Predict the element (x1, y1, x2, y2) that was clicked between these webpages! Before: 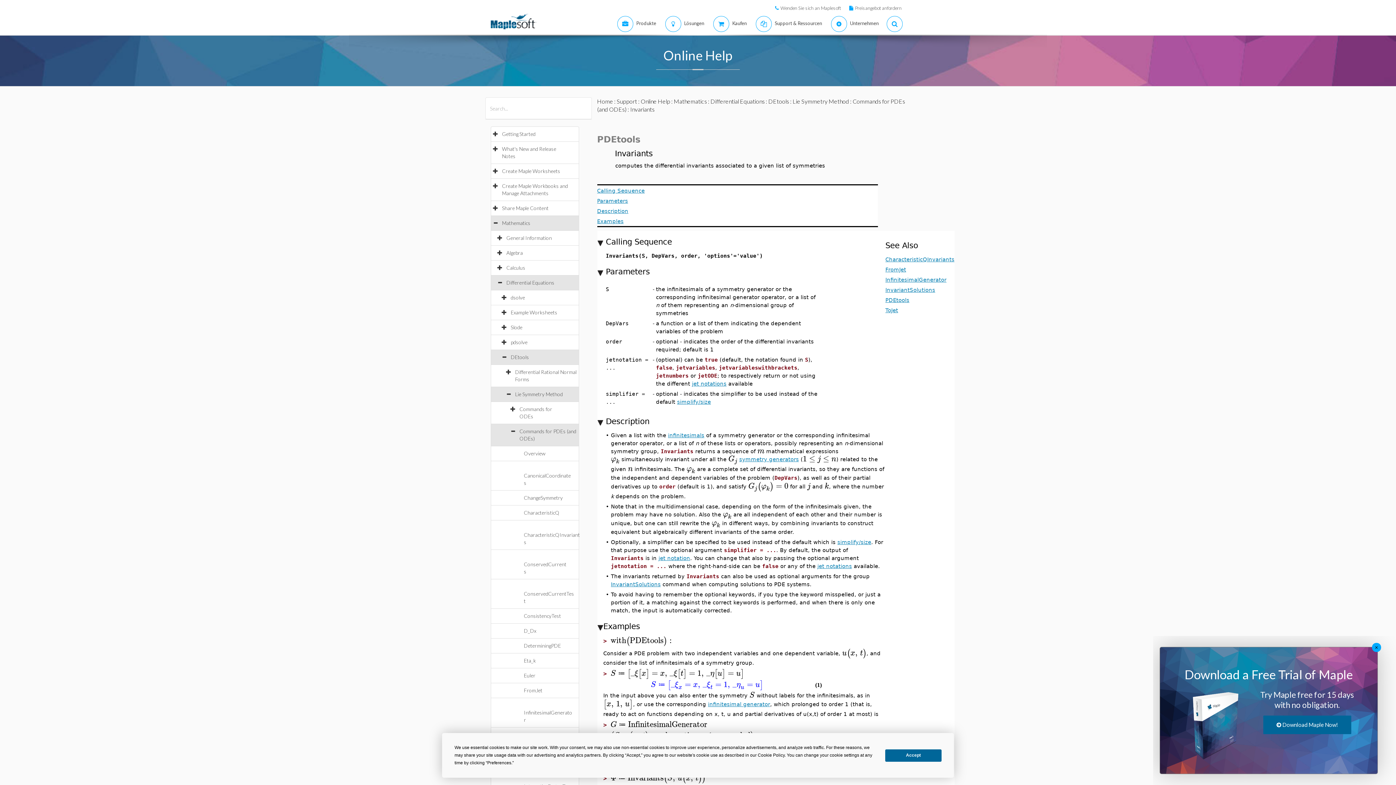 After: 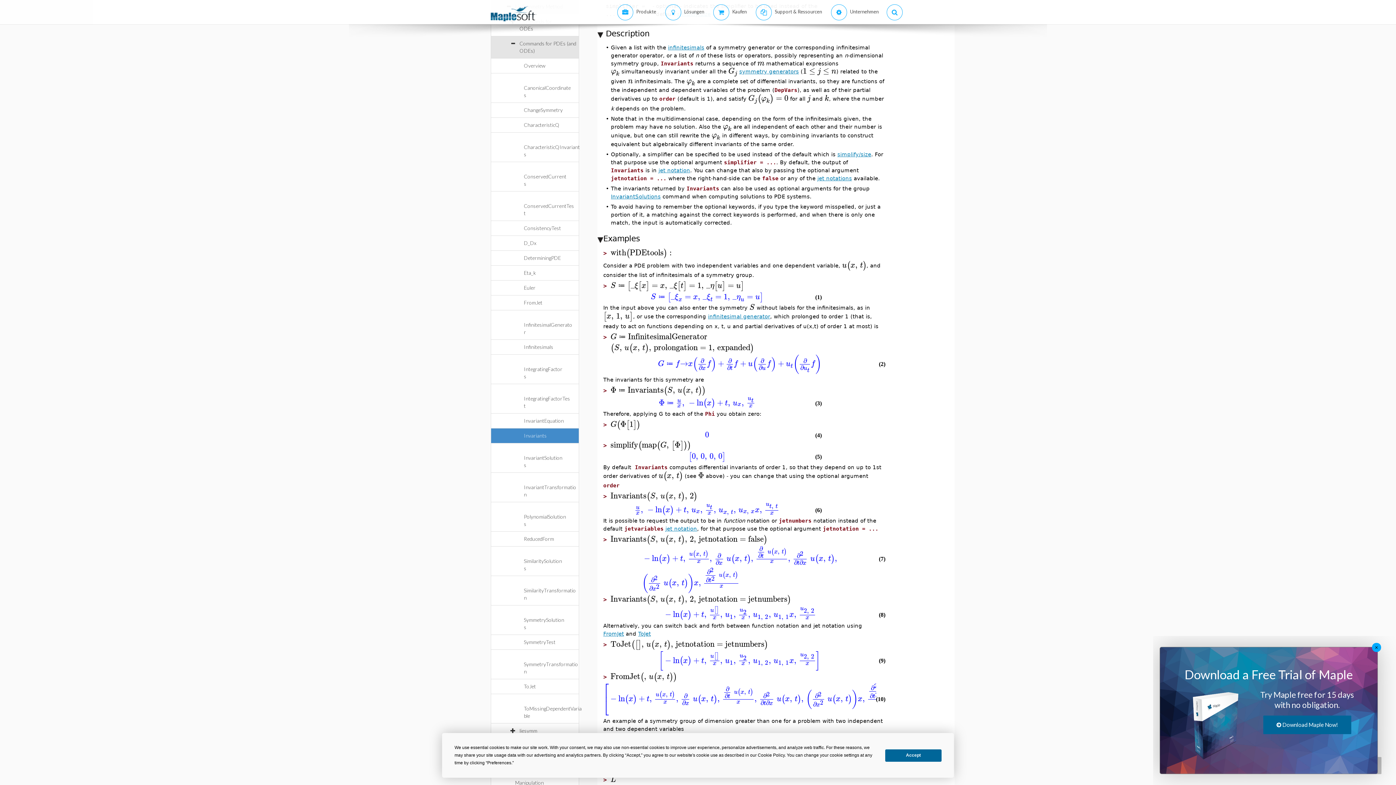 Action: label: Description bbox: (605, 207, 637, 214)